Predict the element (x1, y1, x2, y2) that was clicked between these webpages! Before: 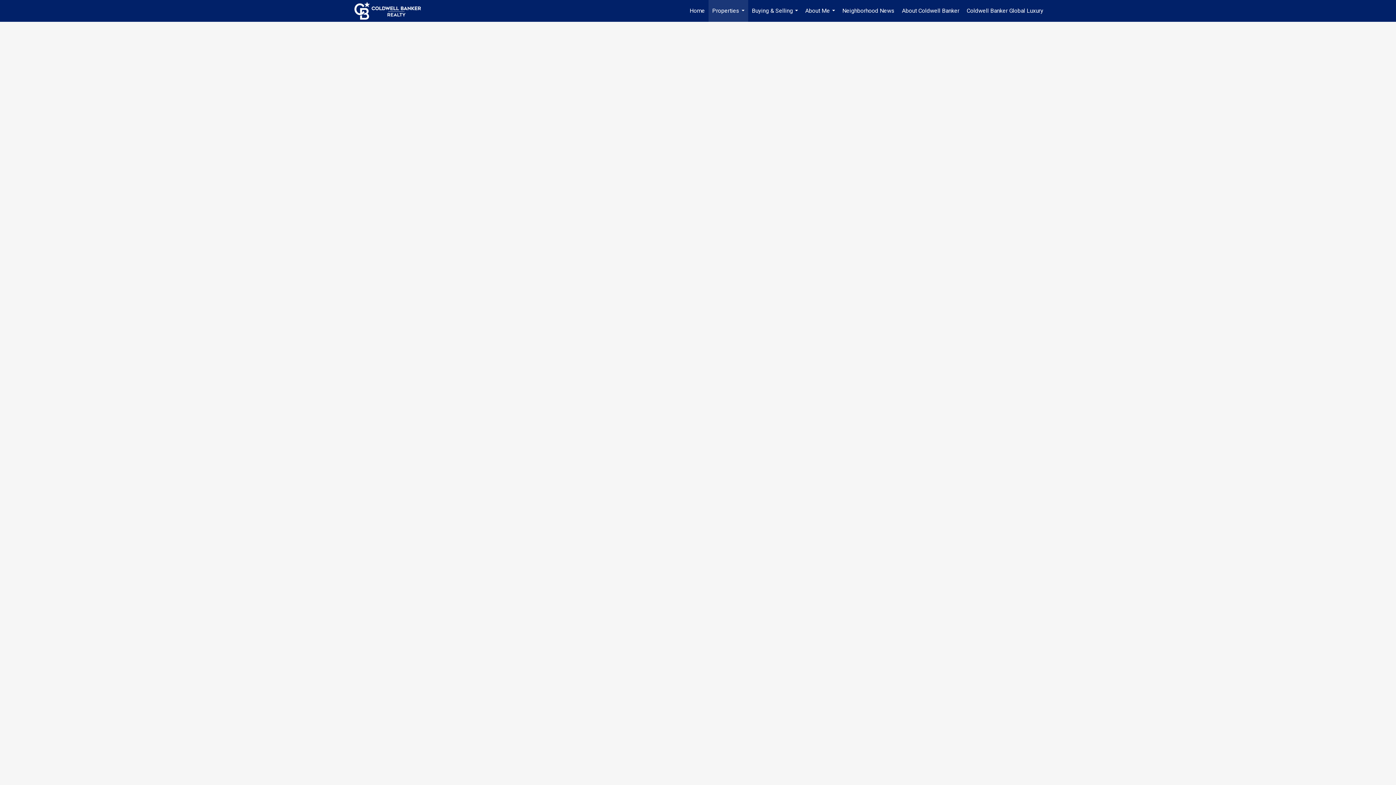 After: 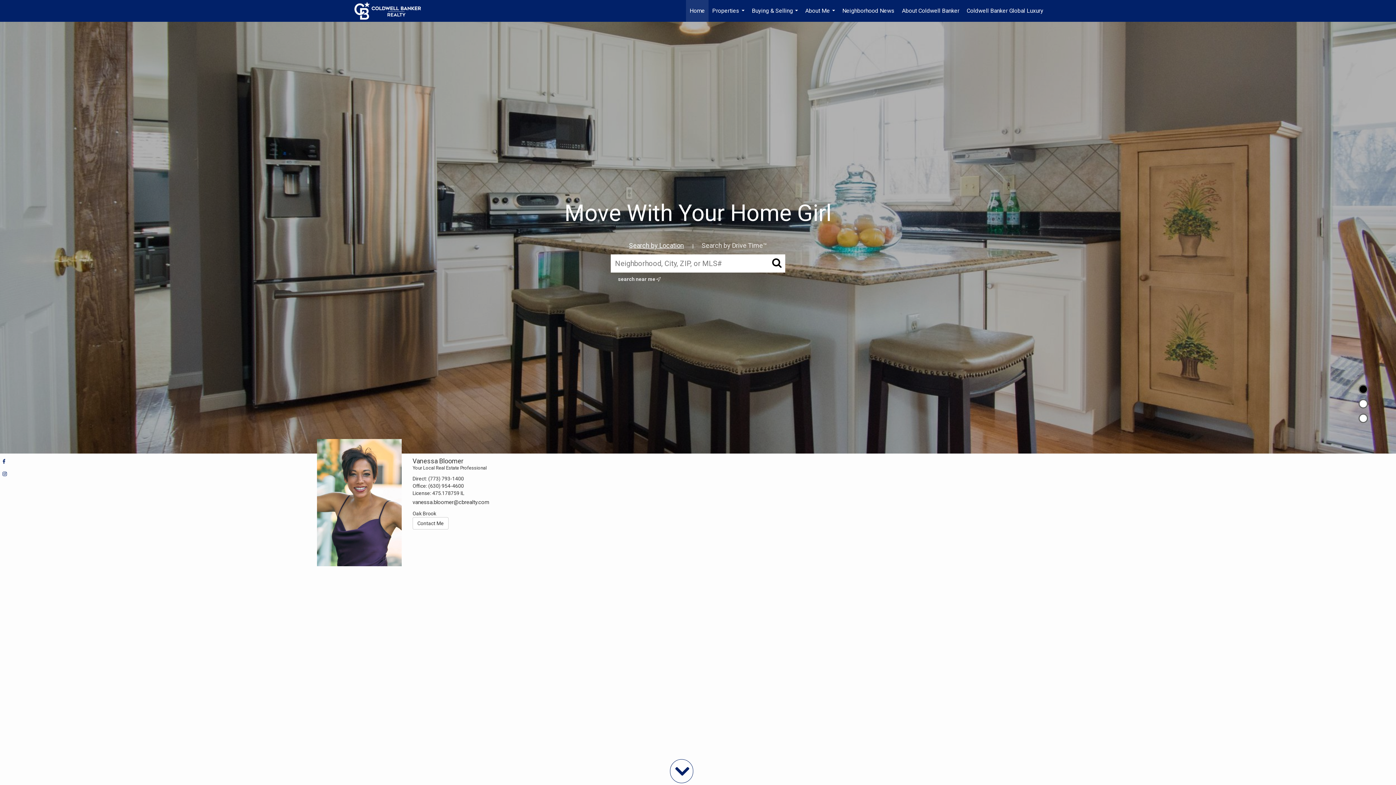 Action: label: Link to home page bbox: (354, 0, 428, 21)